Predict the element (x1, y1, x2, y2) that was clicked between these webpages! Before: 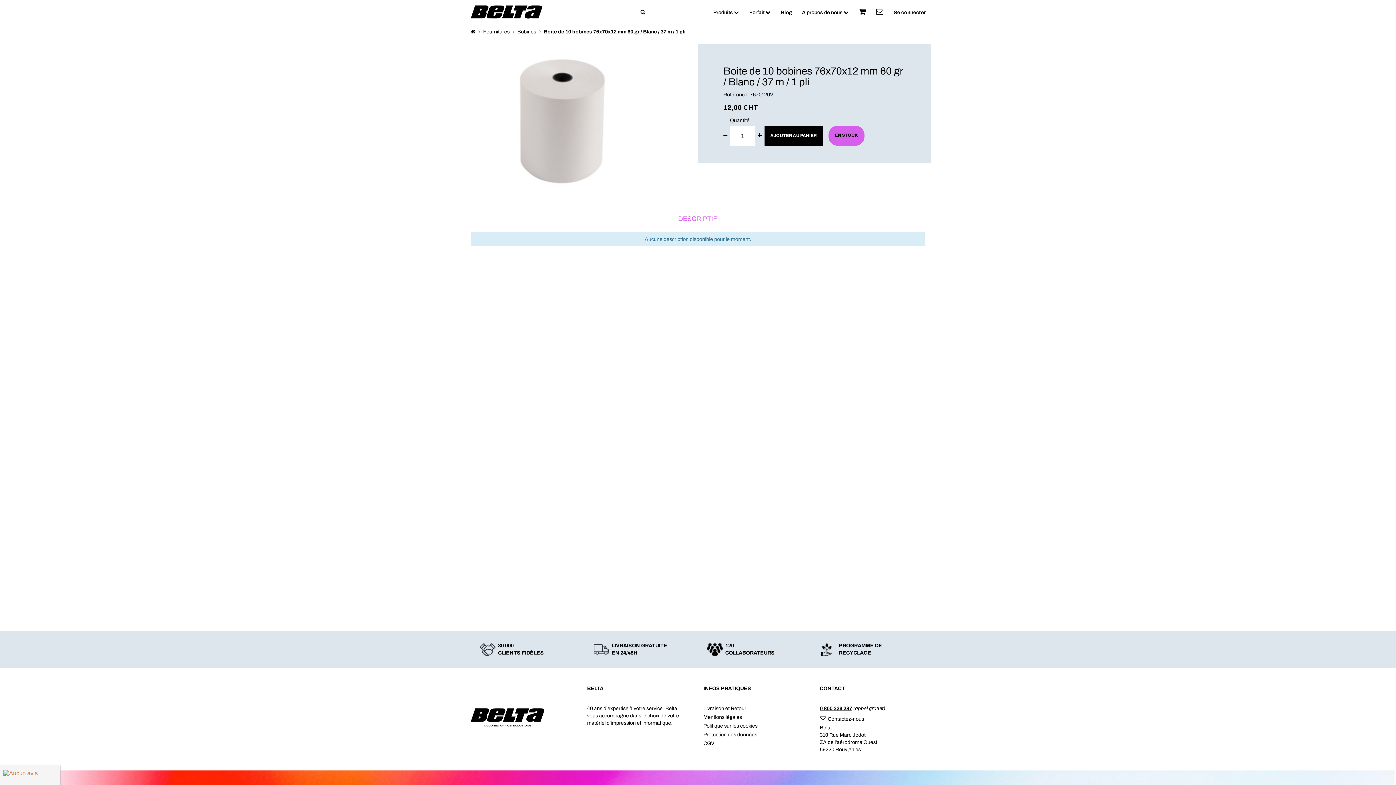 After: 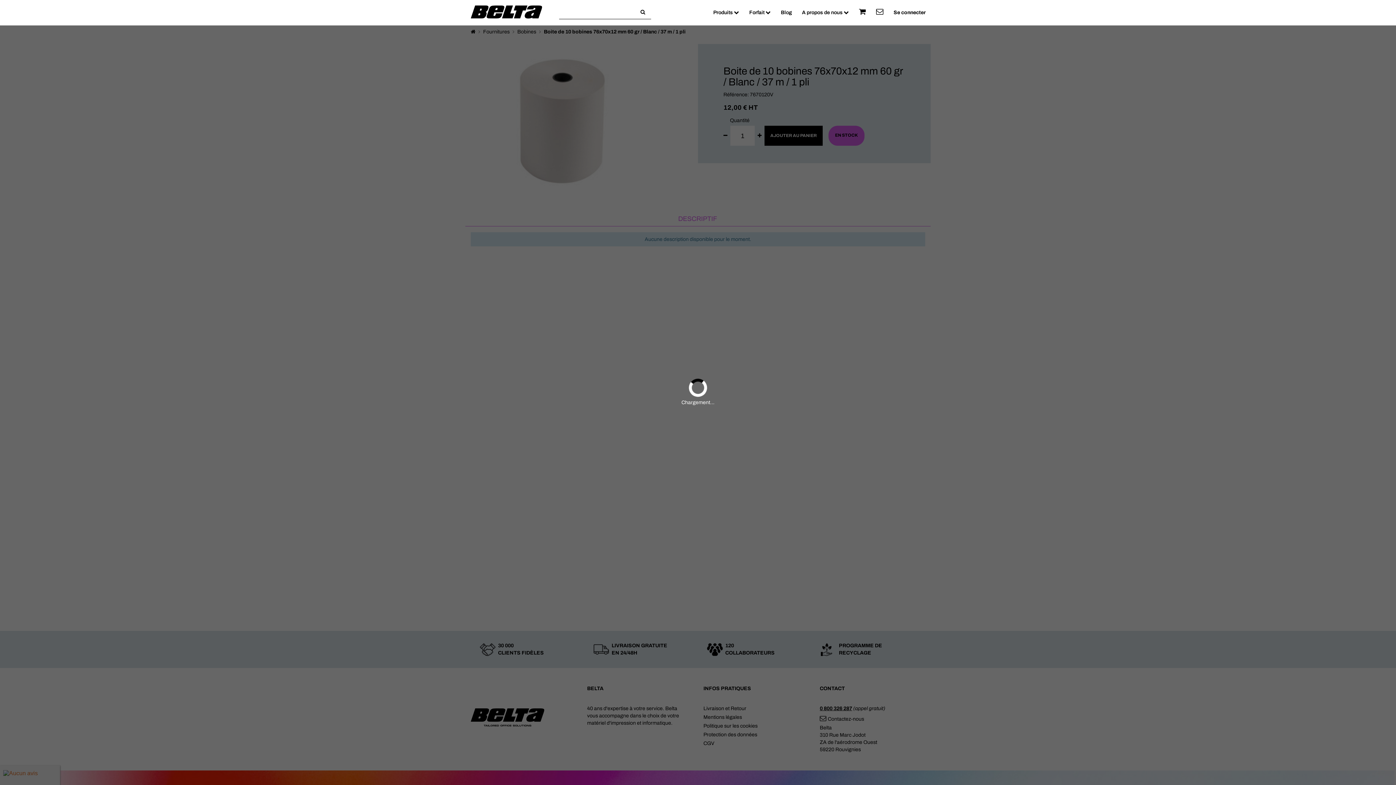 Action: bbox: (764, 125, 822, 145) label: AJOUTER AU PANIER